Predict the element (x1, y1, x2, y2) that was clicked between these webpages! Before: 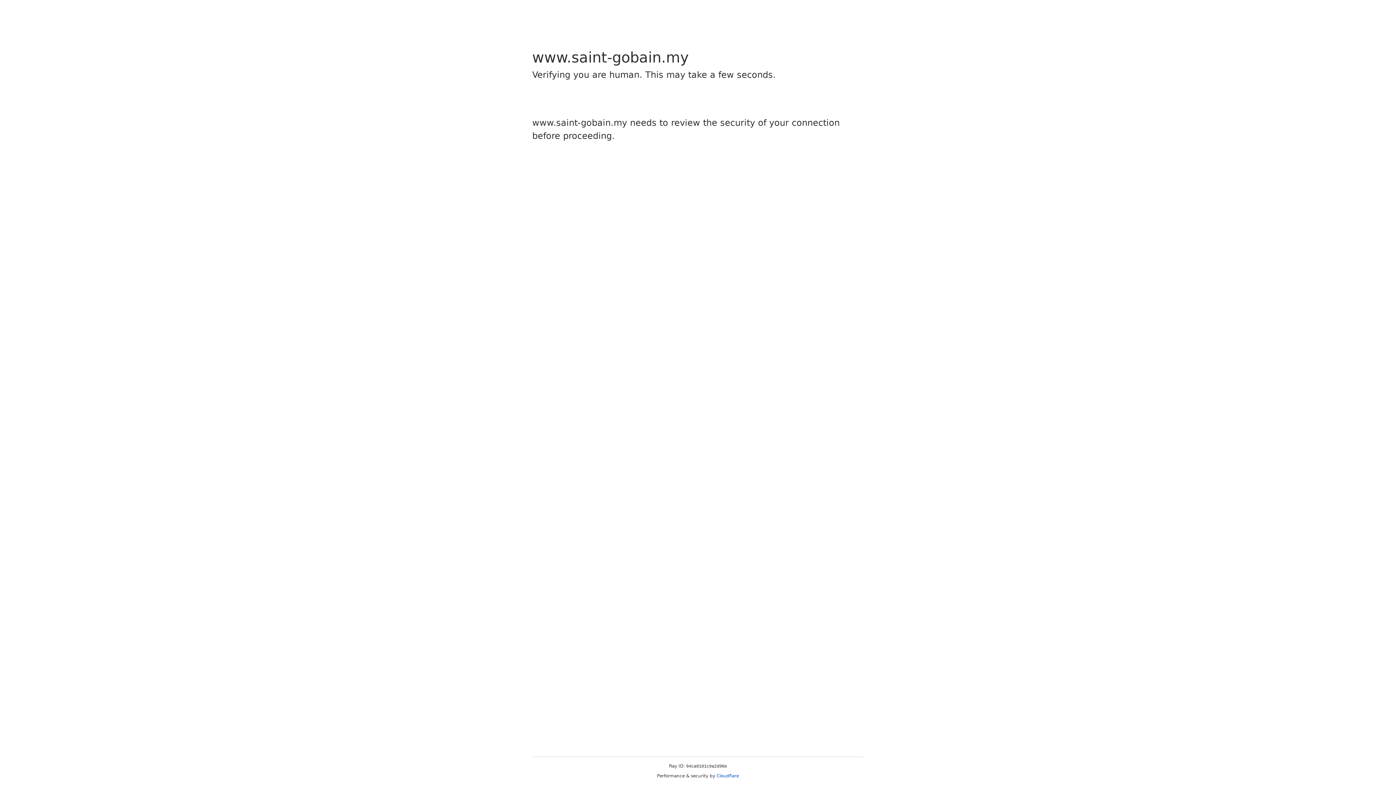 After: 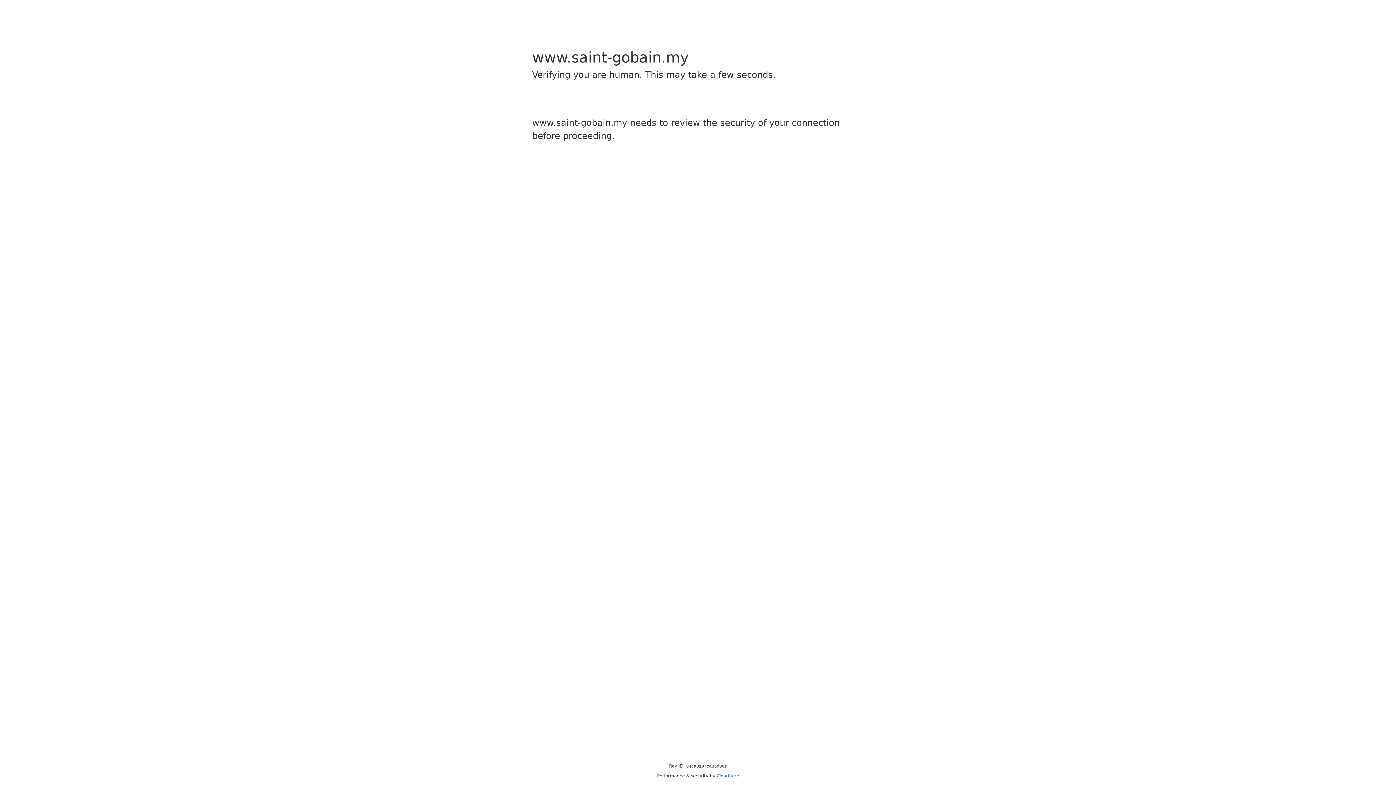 Action: bbox: (716, 773, 739, 778) label: Cloudflare